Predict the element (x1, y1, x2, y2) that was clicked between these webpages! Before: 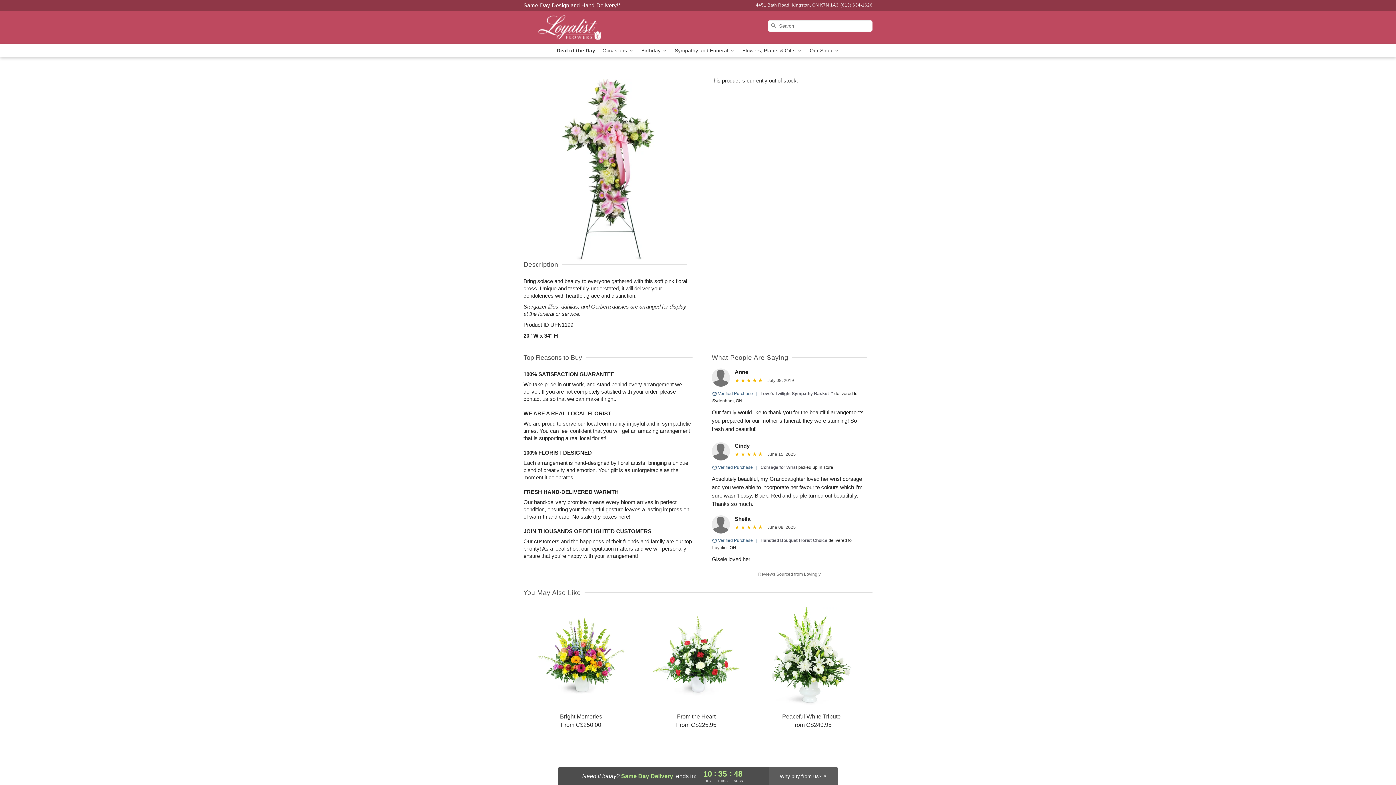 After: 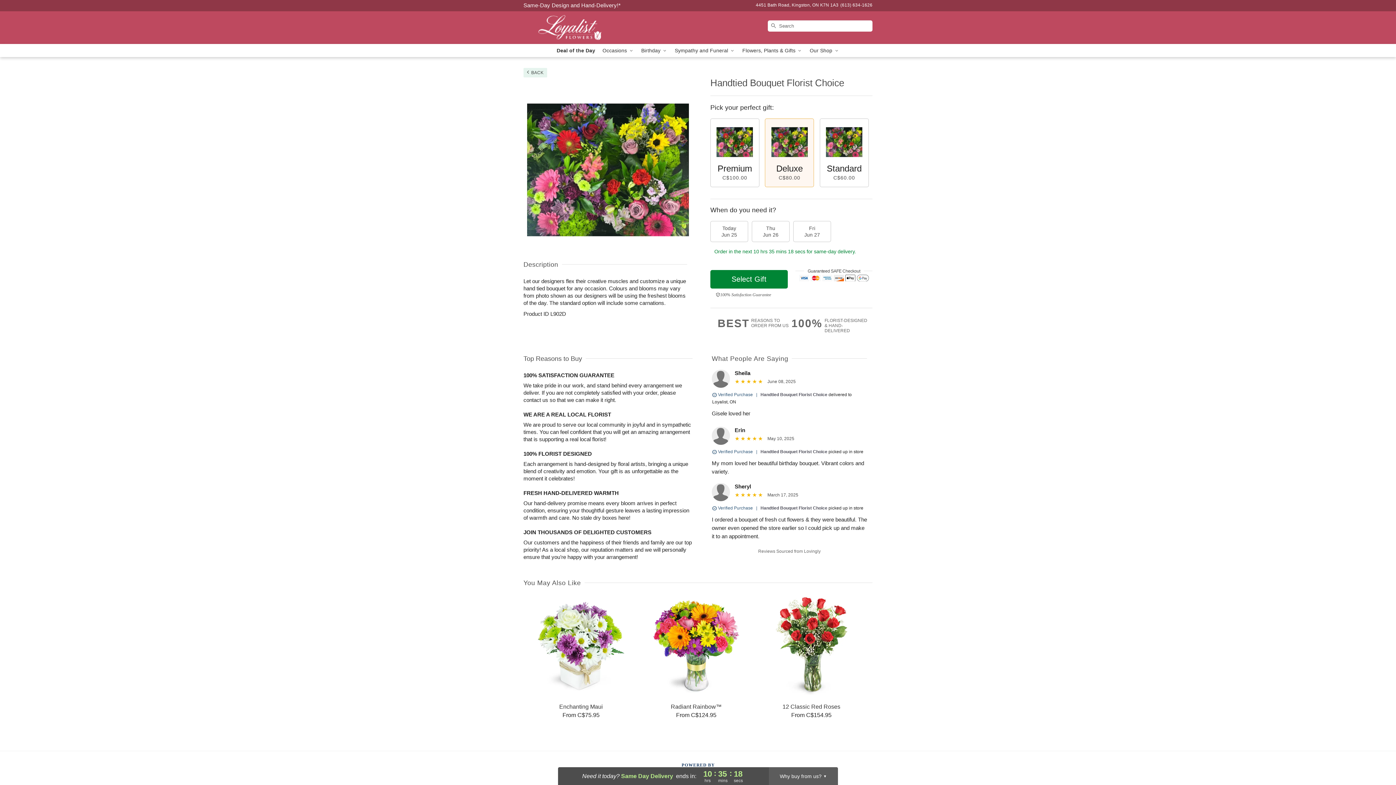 Action: label: Handtied Bouquet Florist Choice bbox: (760, 538, 827, 543)